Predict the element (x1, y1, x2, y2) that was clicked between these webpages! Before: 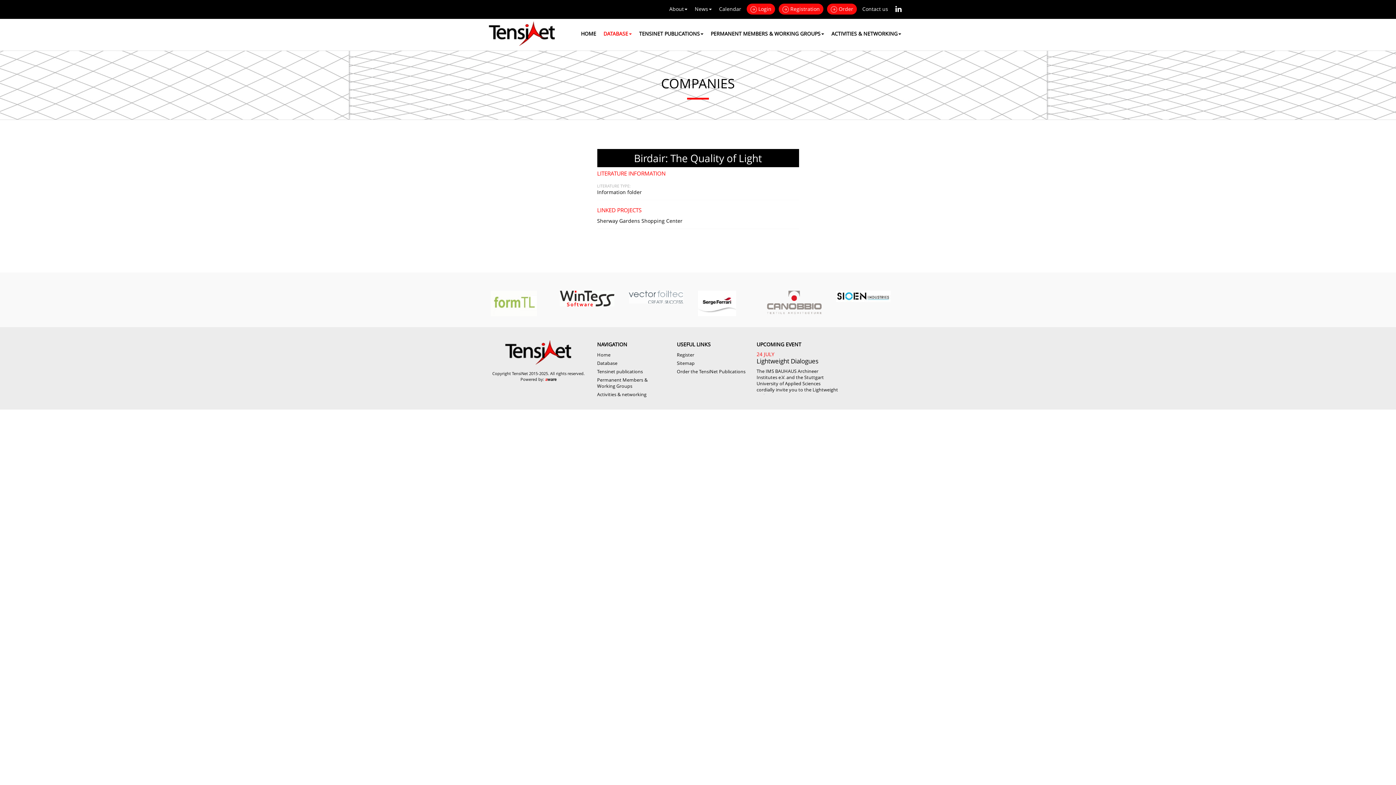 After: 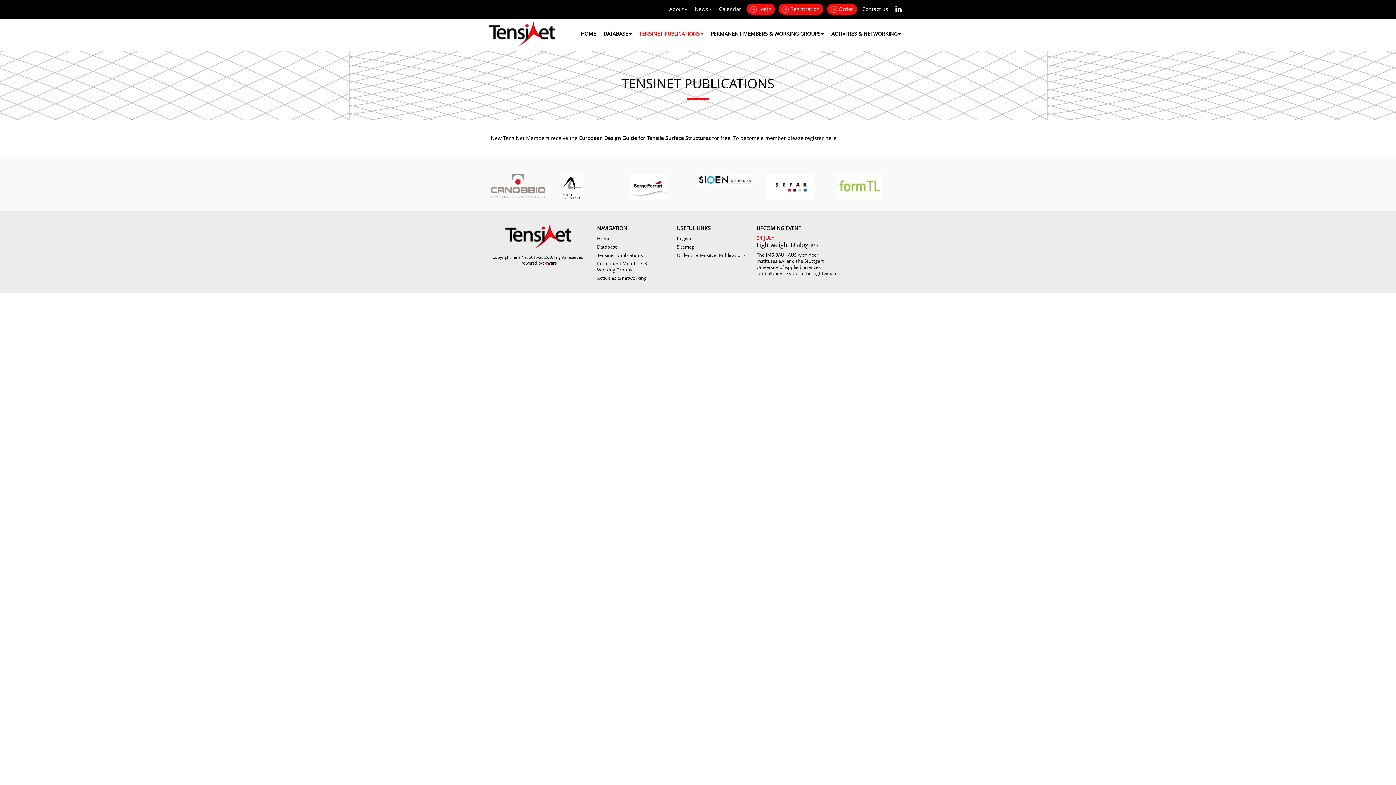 Action: bbox: (597, 367, 643, 376) label: Tensinet publications